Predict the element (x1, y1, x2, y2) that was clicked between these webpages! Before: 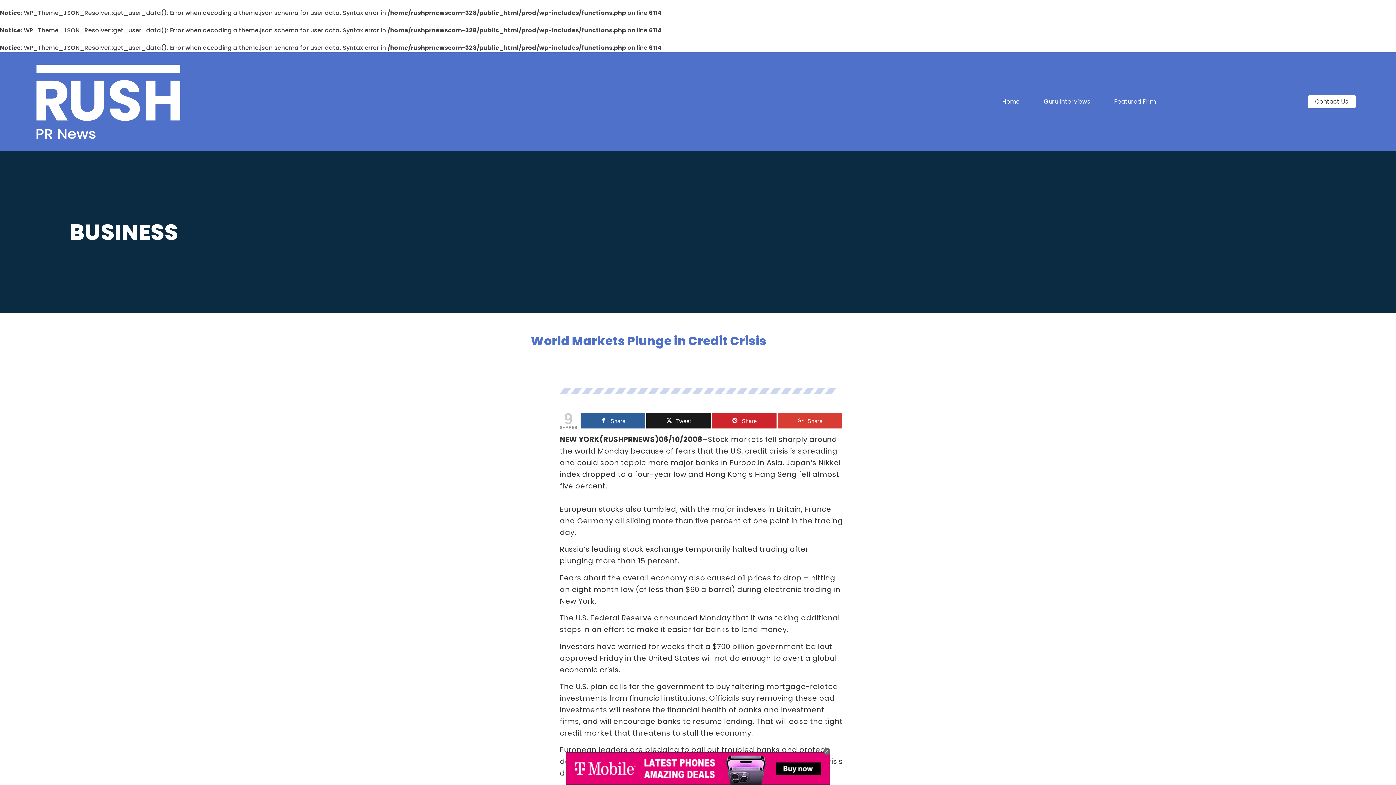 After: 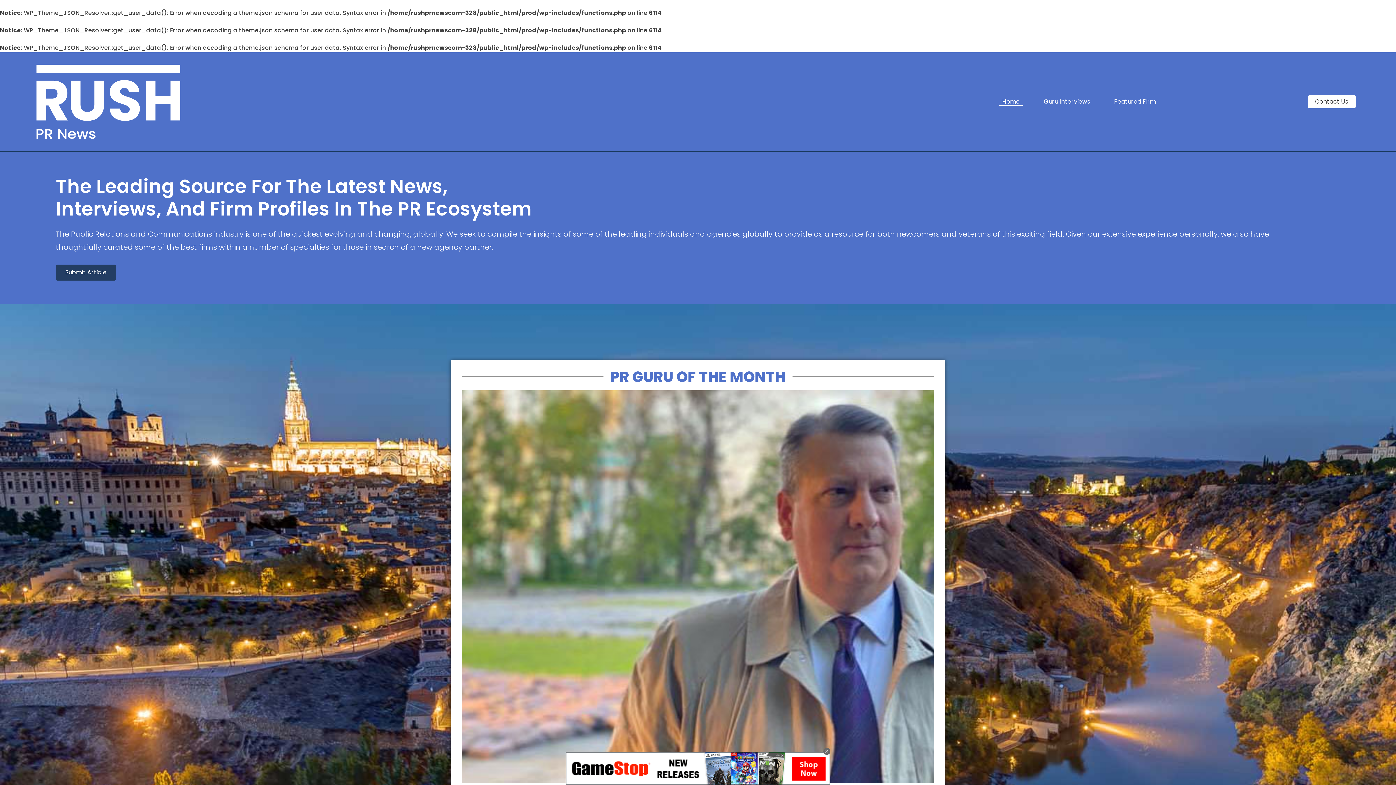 Action: bbox: (29, 53, 187, 149)